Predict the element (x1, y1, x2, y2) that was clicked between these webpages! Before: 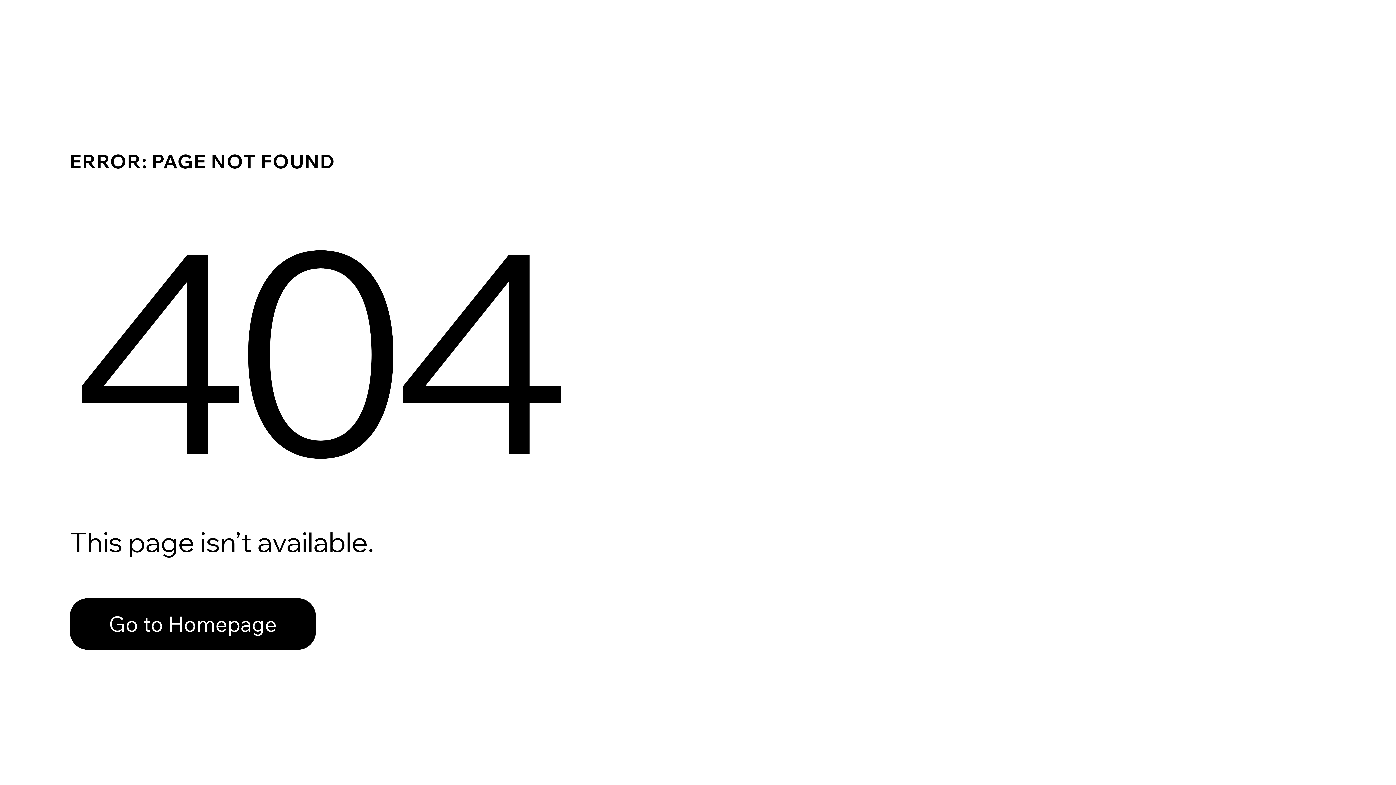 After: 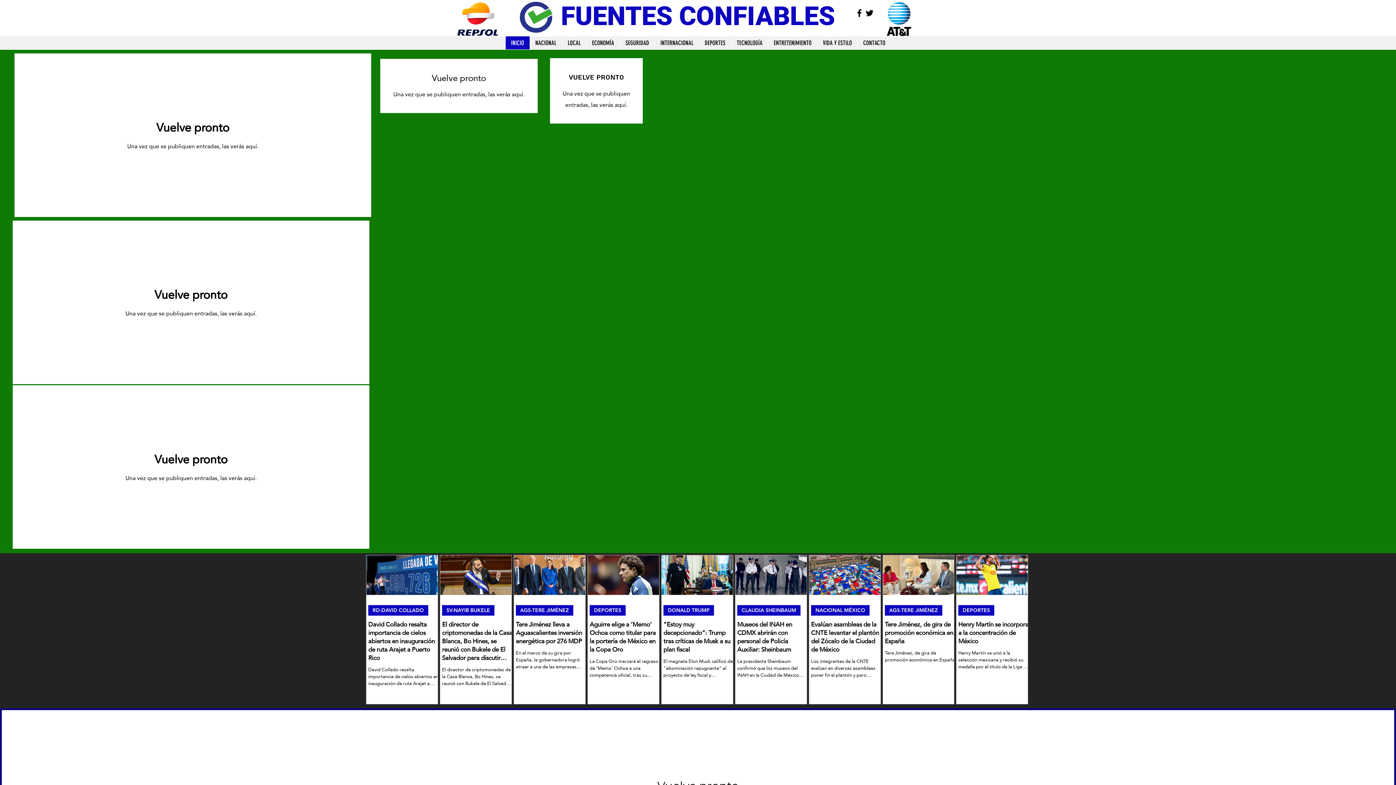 Action: label: Go to Homepage bbox: (69, 582, 768, 659)